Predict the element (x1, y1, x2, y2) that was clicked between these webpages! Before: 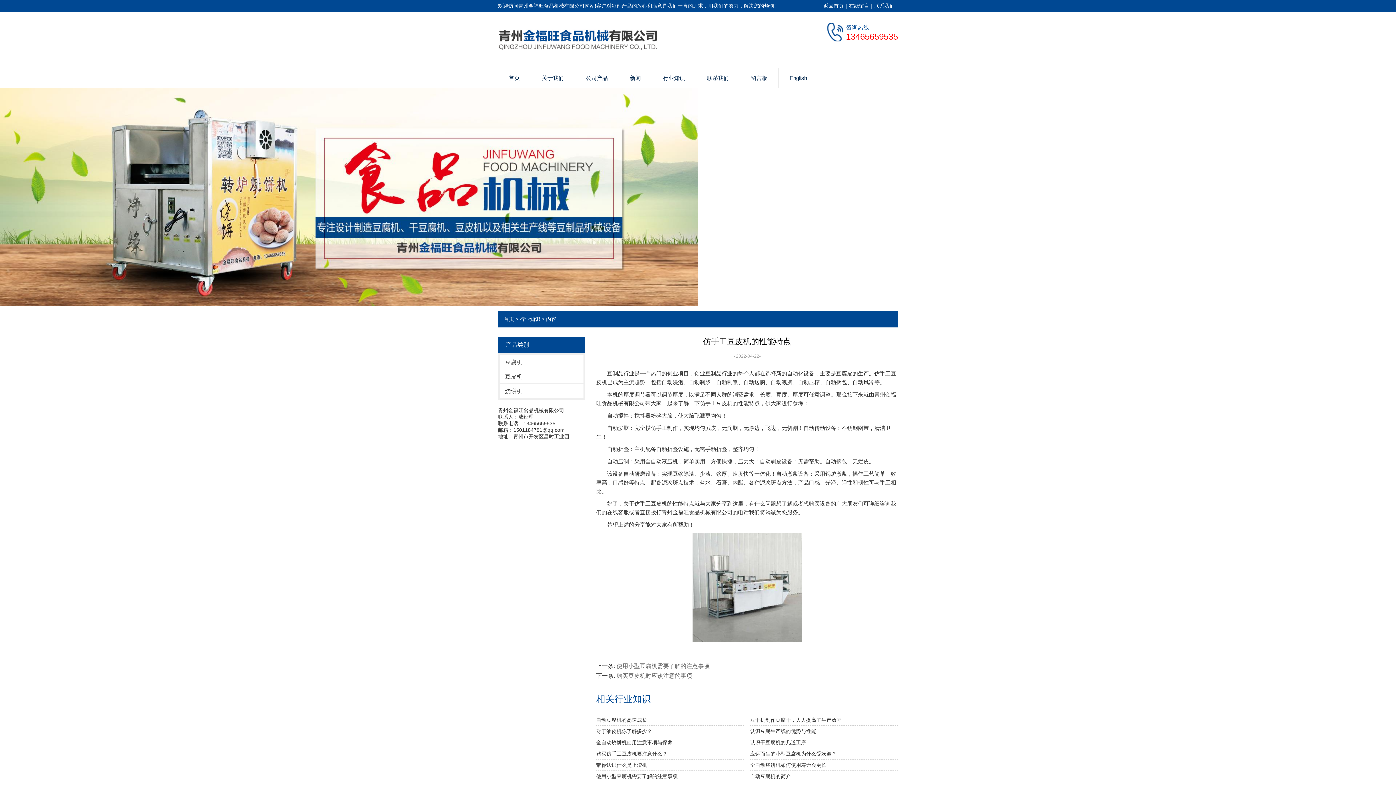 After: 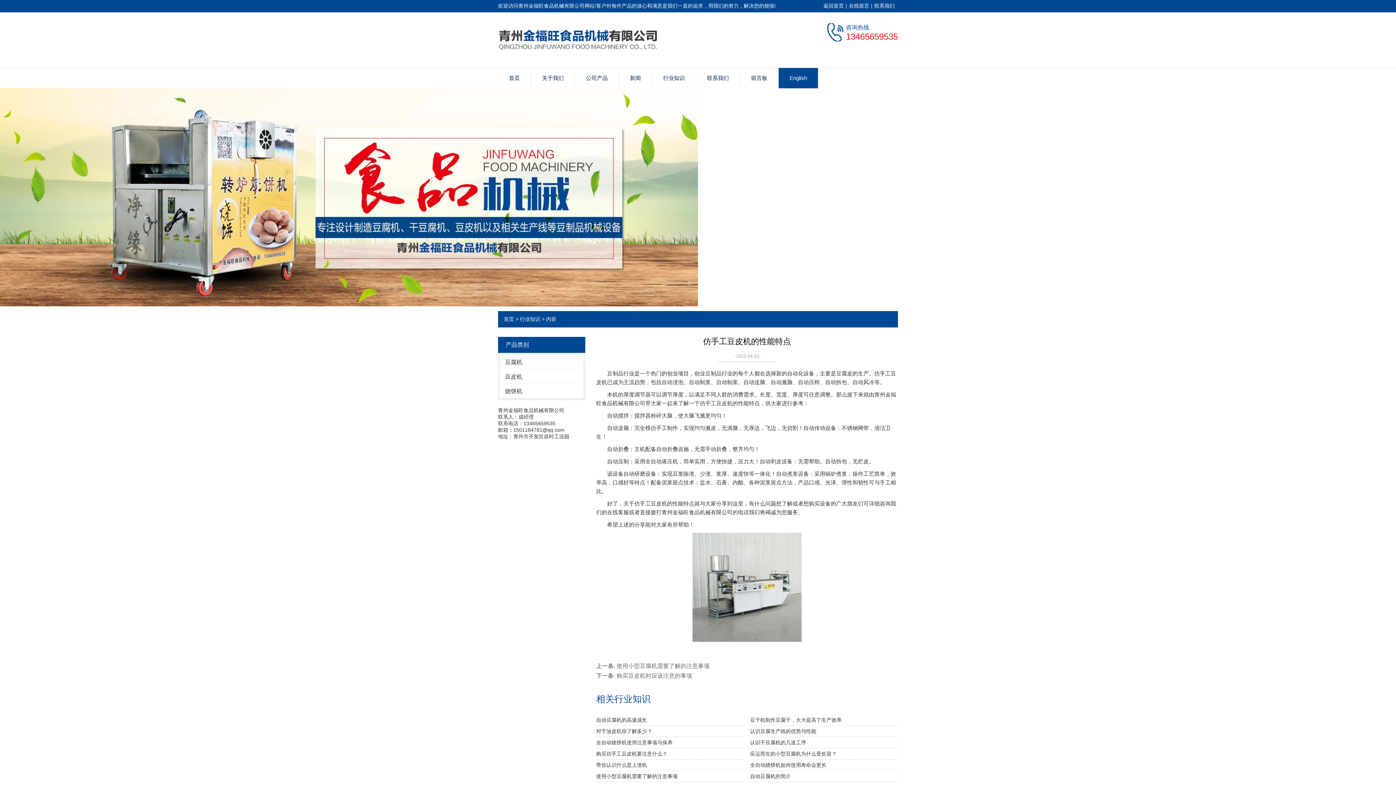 Action: bbox: (778, 68, 818, 88) label: English